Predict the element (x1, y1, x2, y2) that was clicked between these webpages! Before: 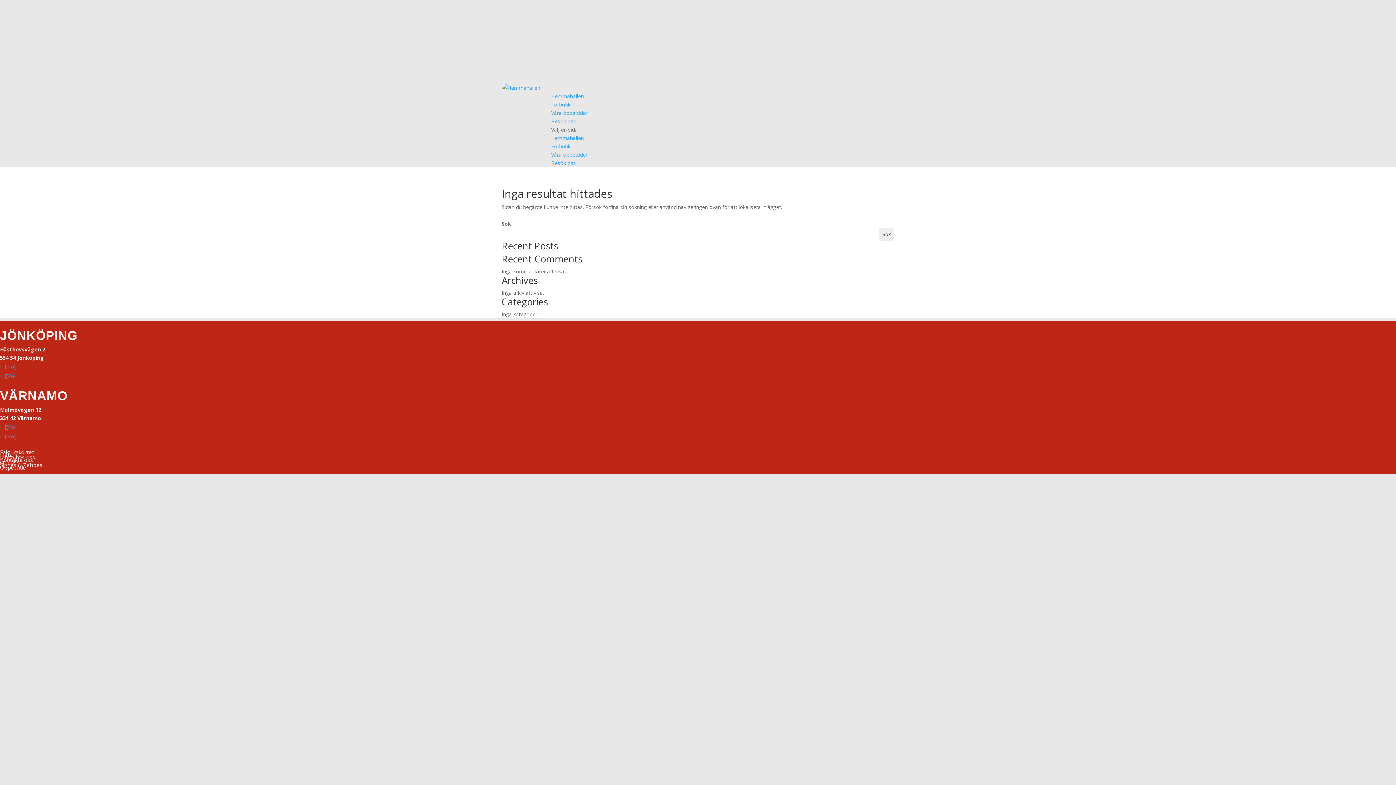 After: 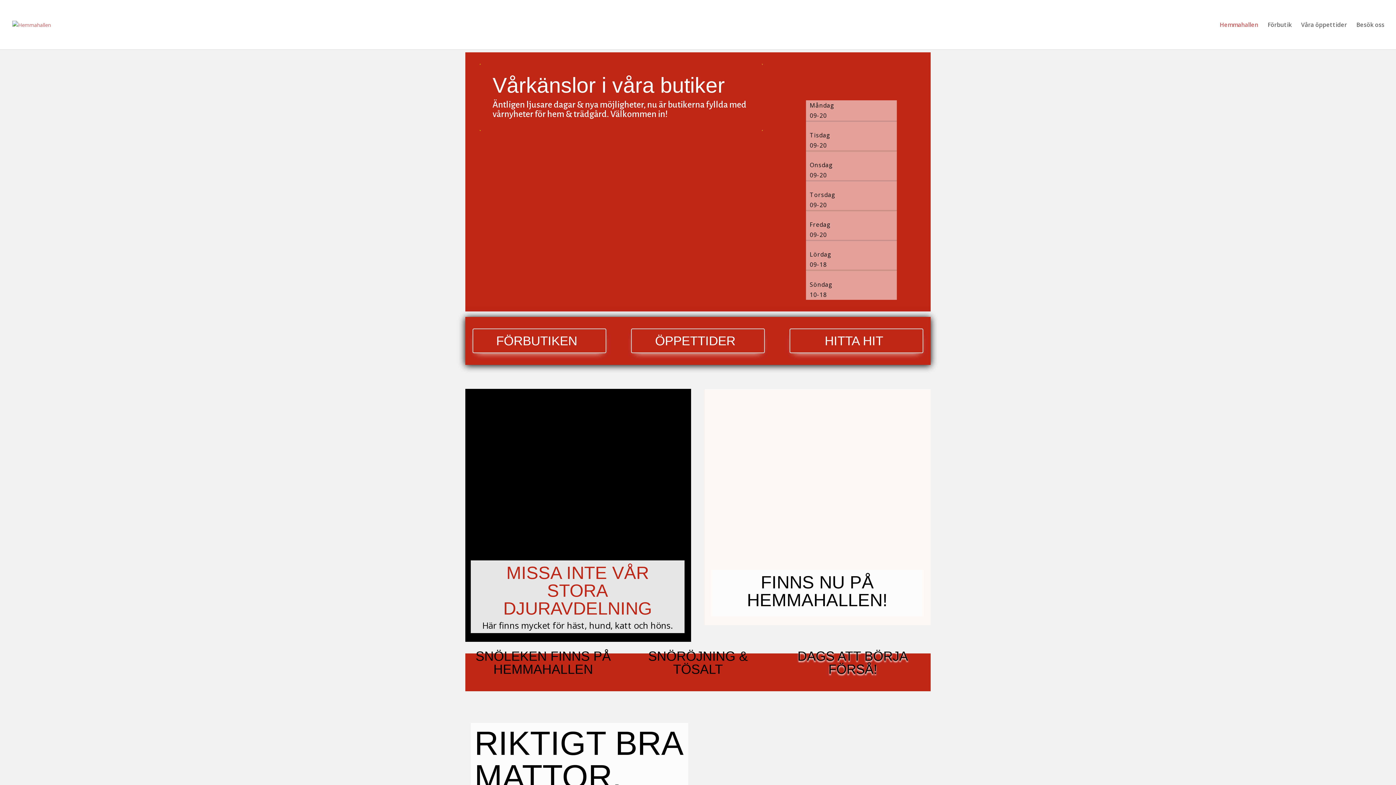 Action: label: Hemmahallen bbox: (551, 134, 584, 141)